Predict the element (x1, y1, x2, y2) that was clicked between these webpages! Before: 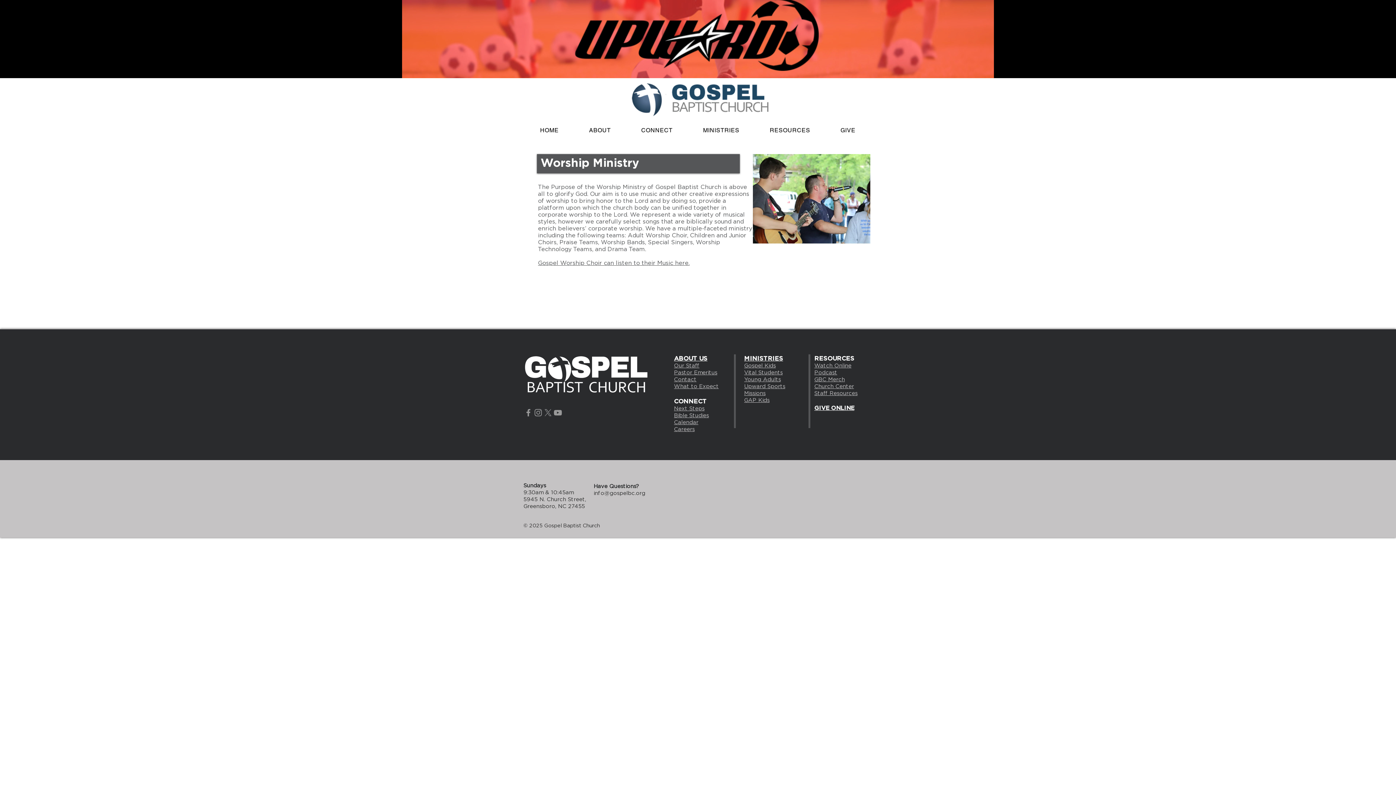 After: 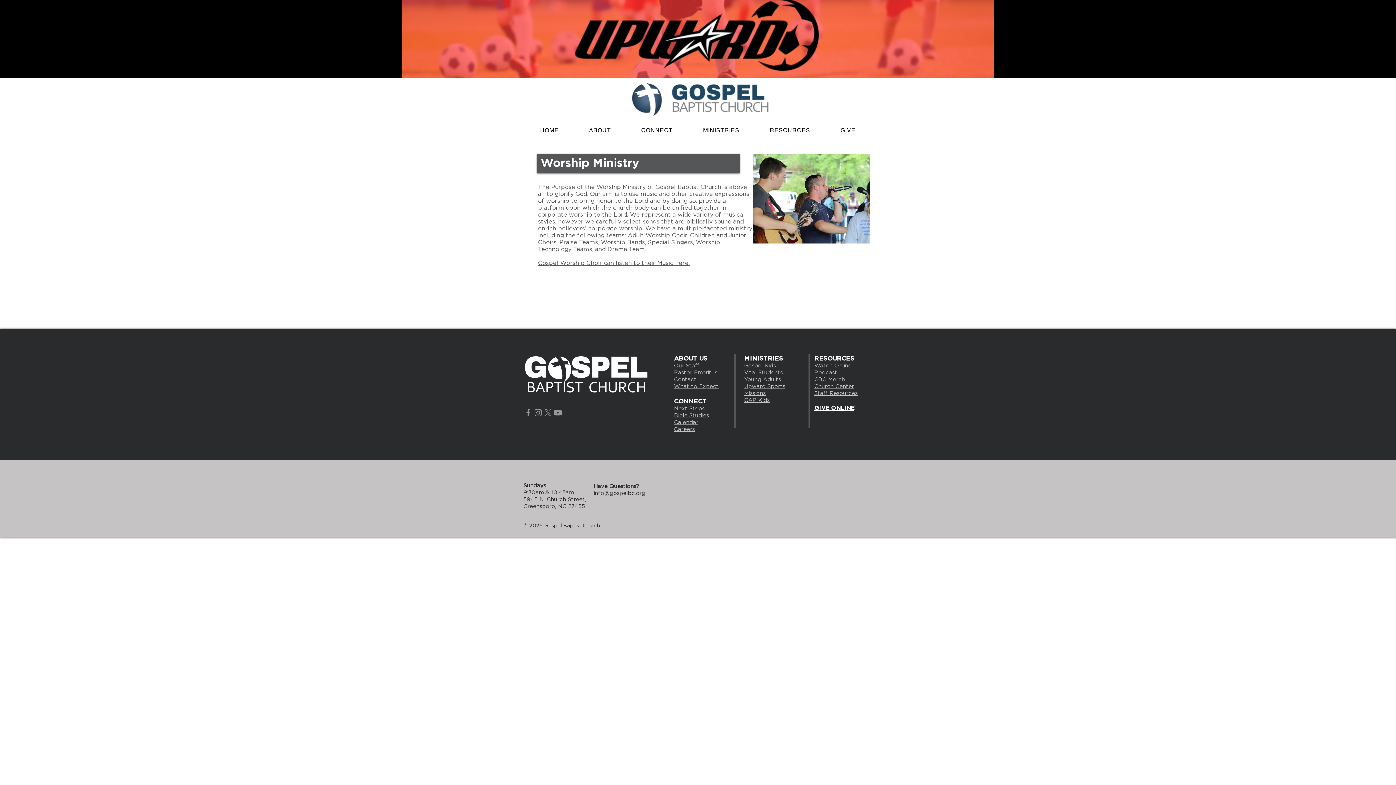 Action: label: Grey Facebook Icon bbox: (523, 408, 533, 417)